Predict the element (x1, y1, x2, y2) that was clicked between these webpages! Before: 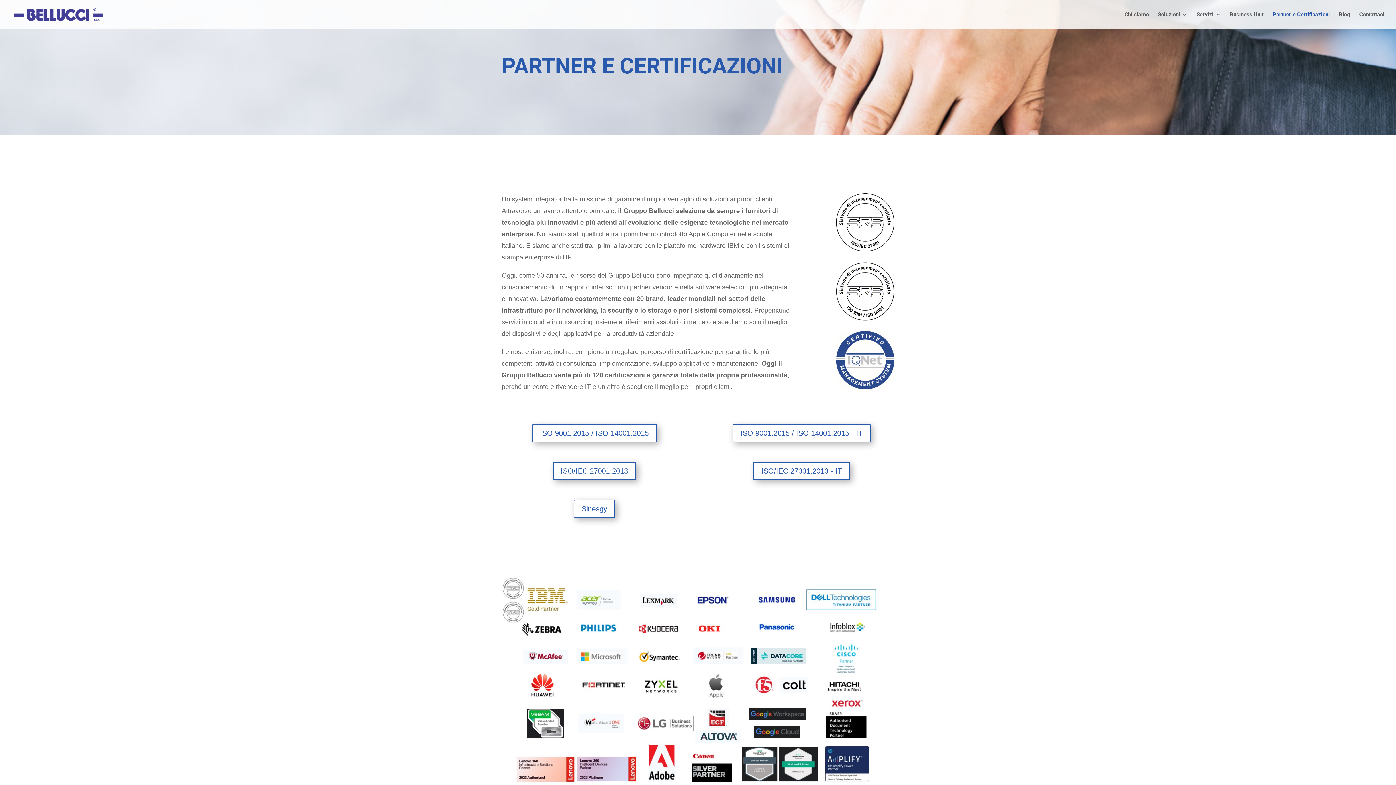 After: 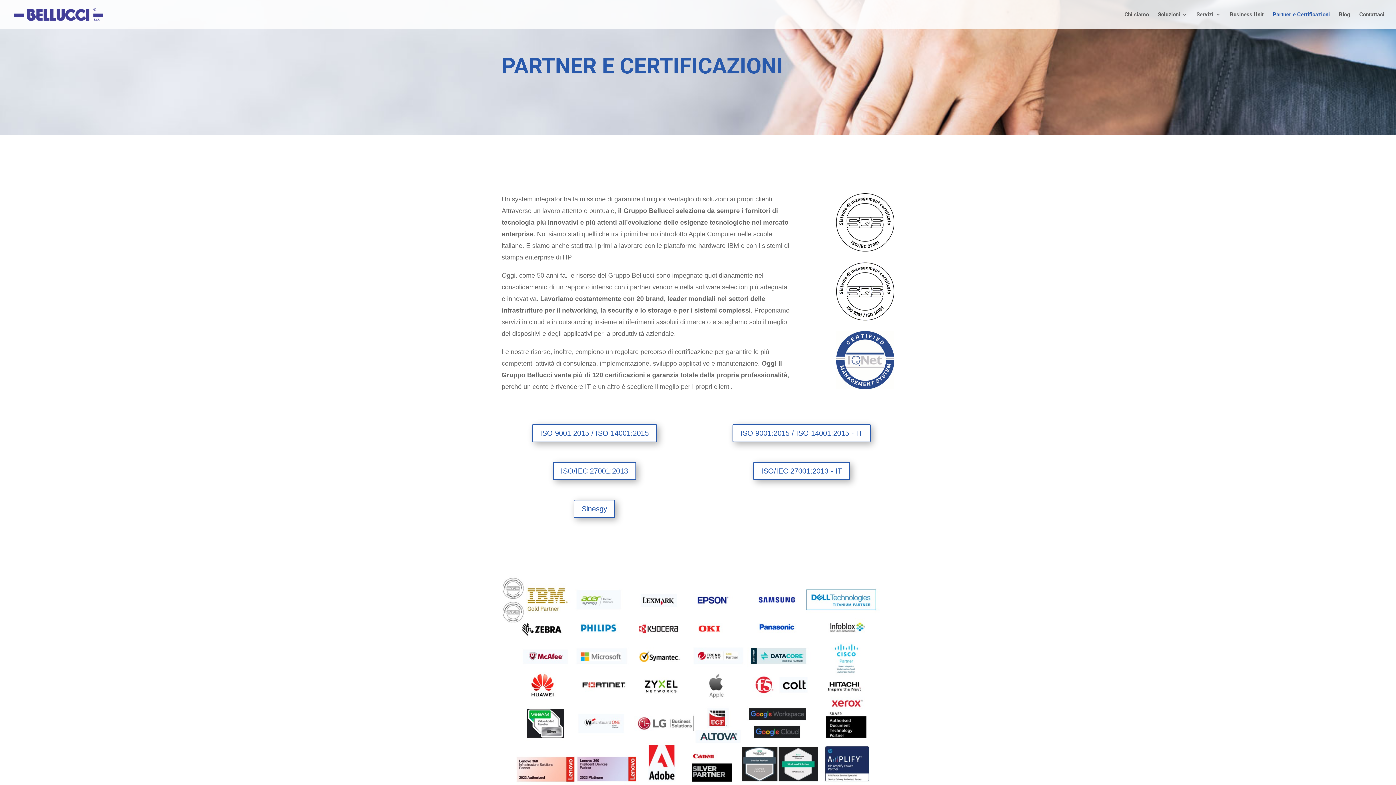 Action: bbox: (836, 384, 894, 390)